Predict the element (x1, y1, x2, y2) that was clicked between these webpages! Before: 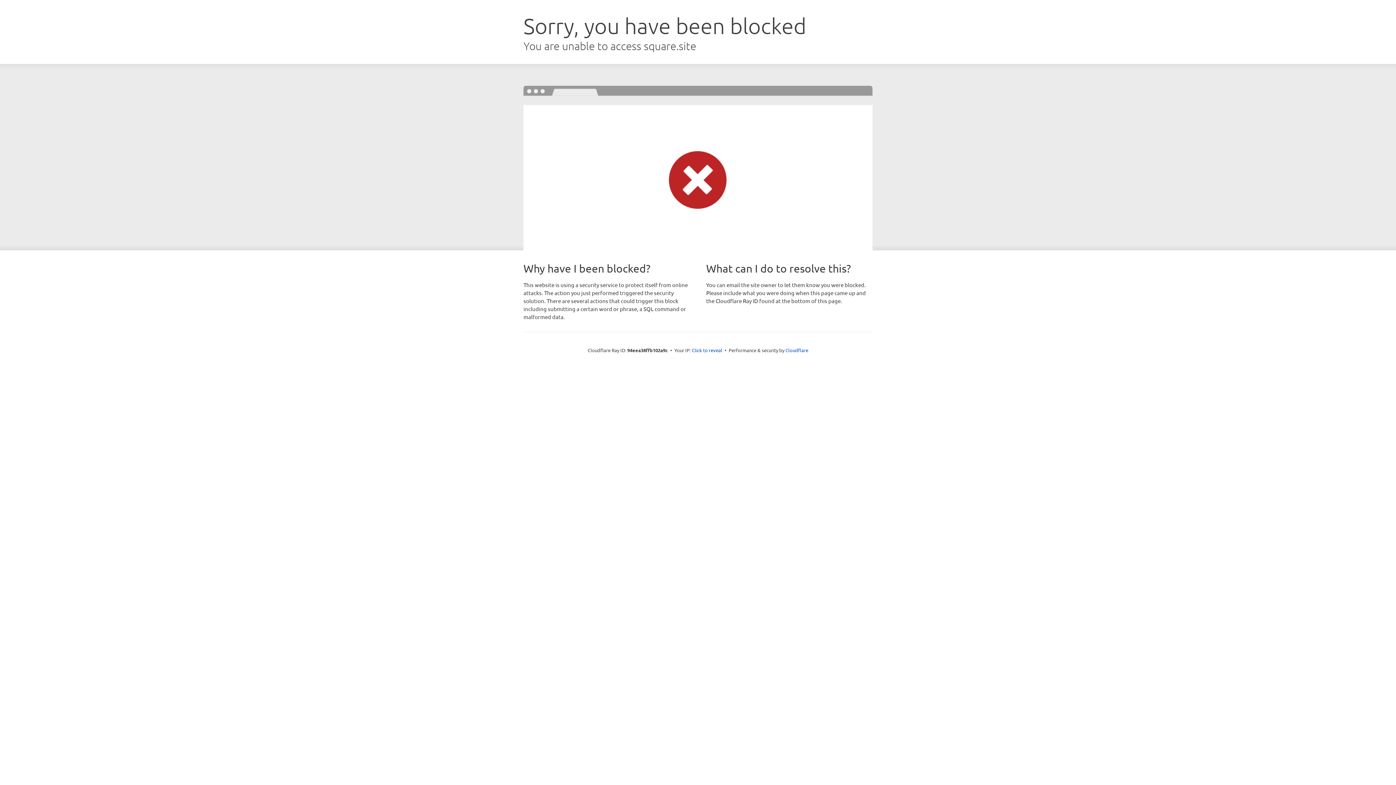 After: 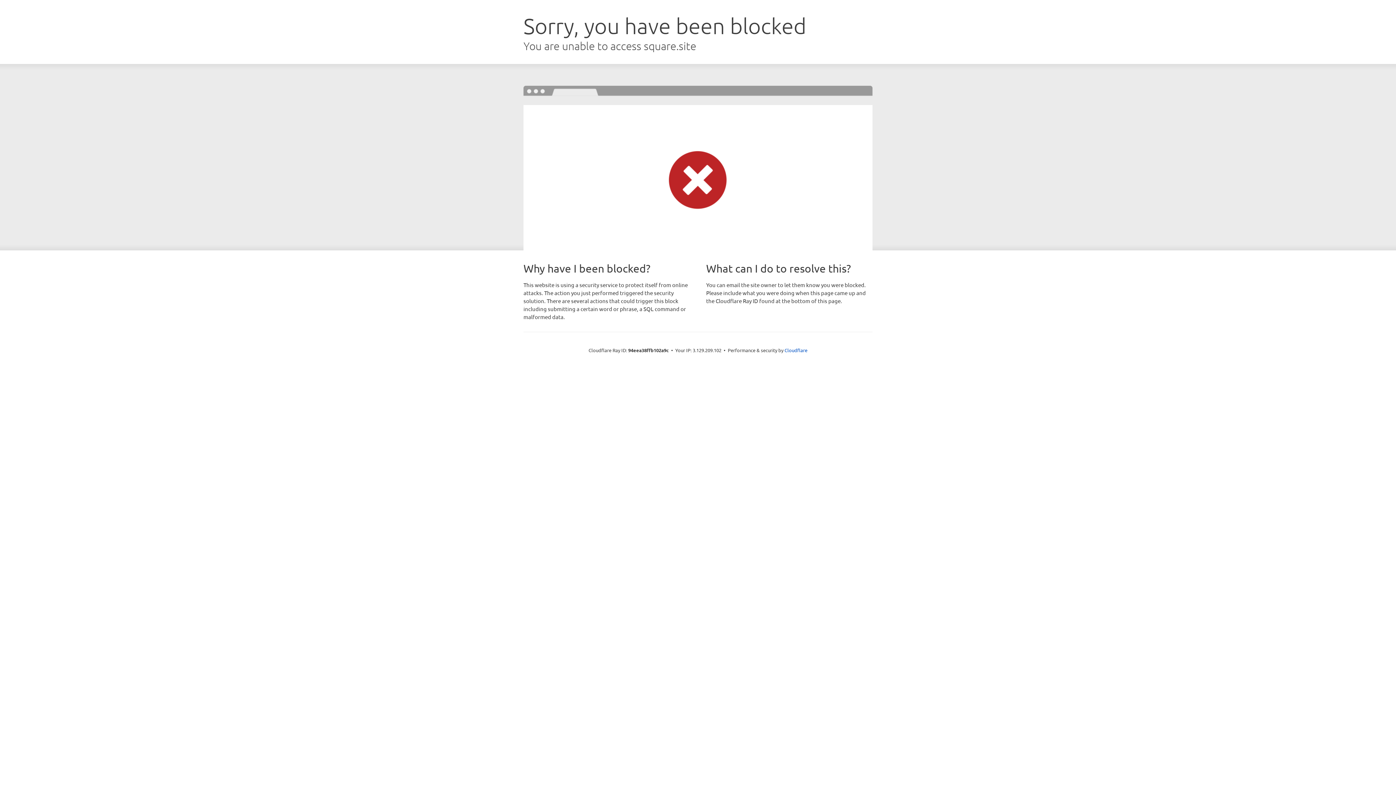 Action: label: Click to reveal bbox: (692, 346, 722, 353)